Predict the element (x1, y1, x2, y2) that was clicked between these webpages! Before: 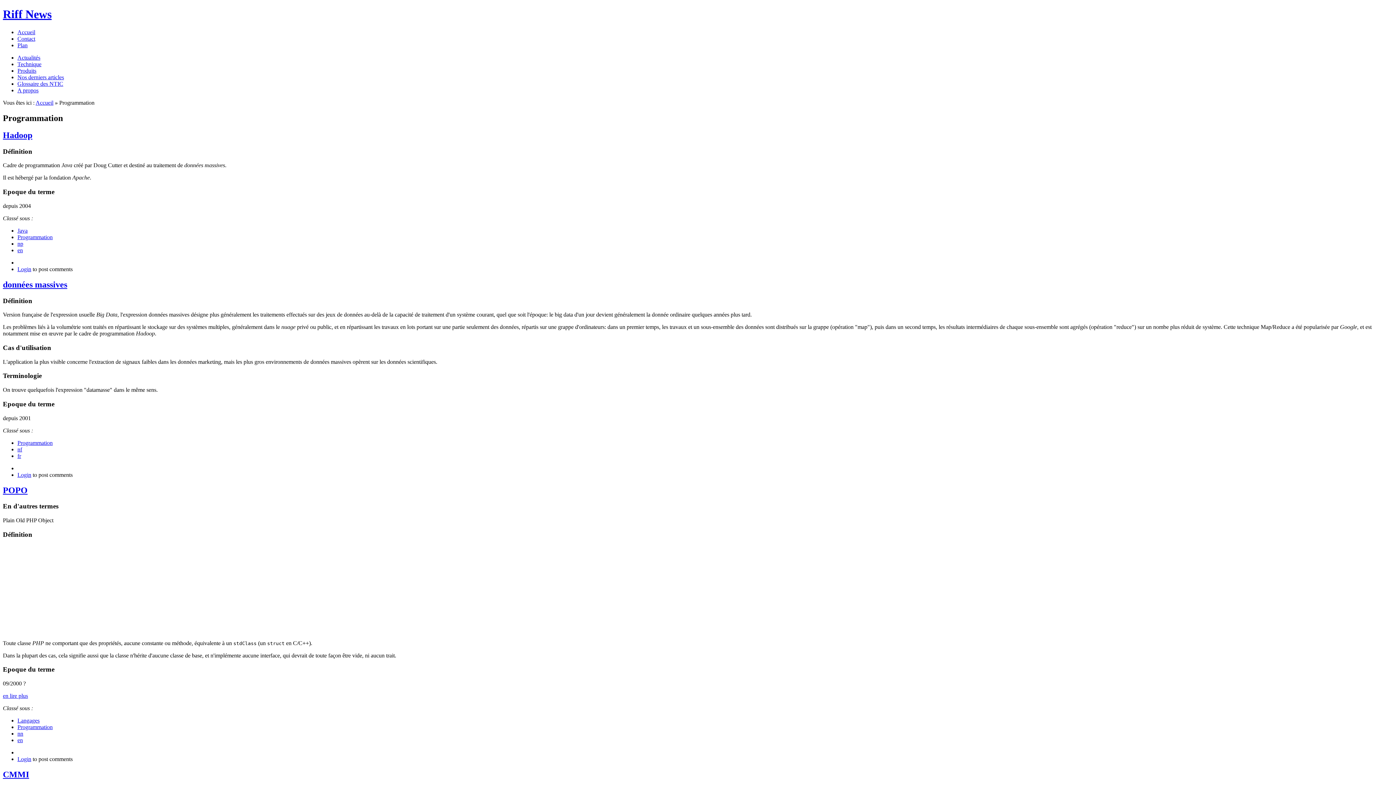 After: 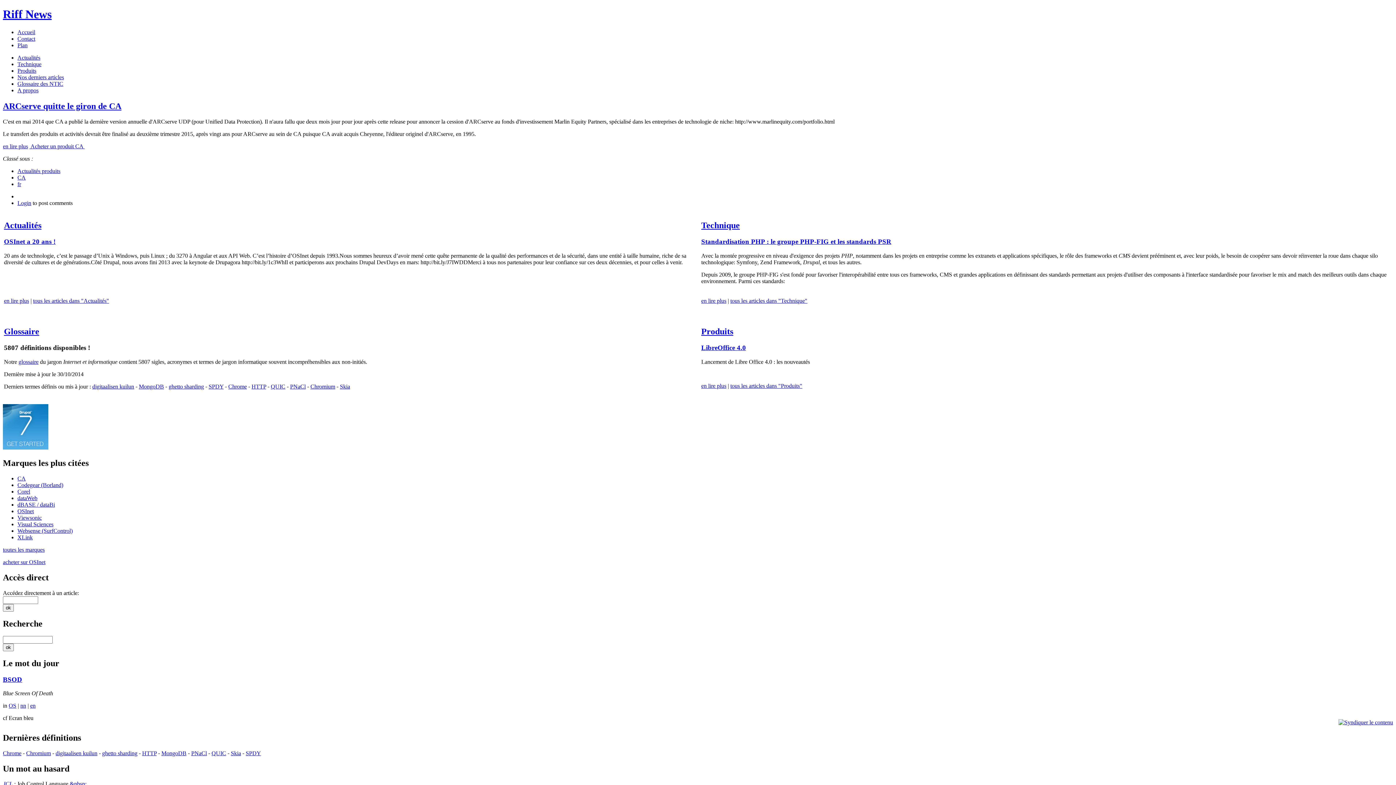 Action: label: Riff News bbox: (2, 7, 51, 20)